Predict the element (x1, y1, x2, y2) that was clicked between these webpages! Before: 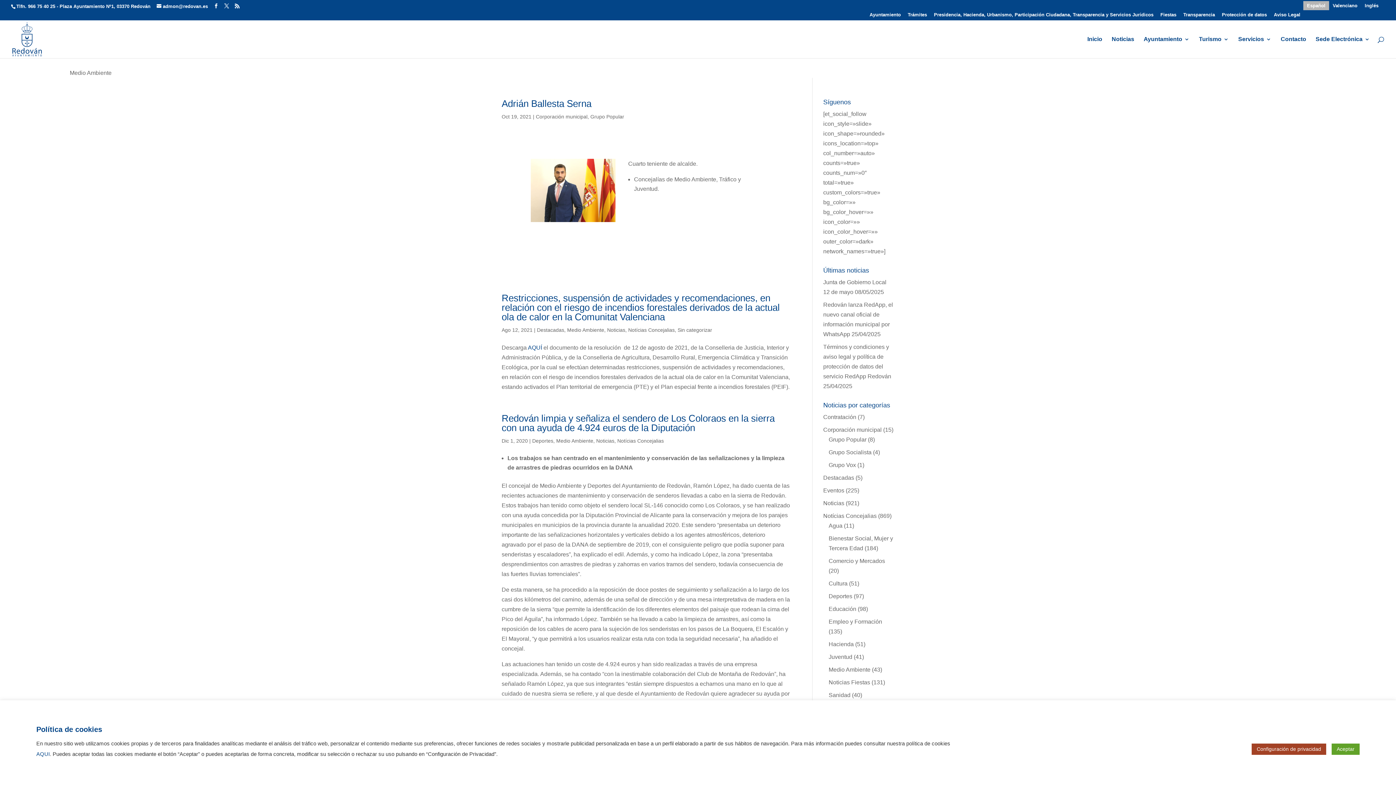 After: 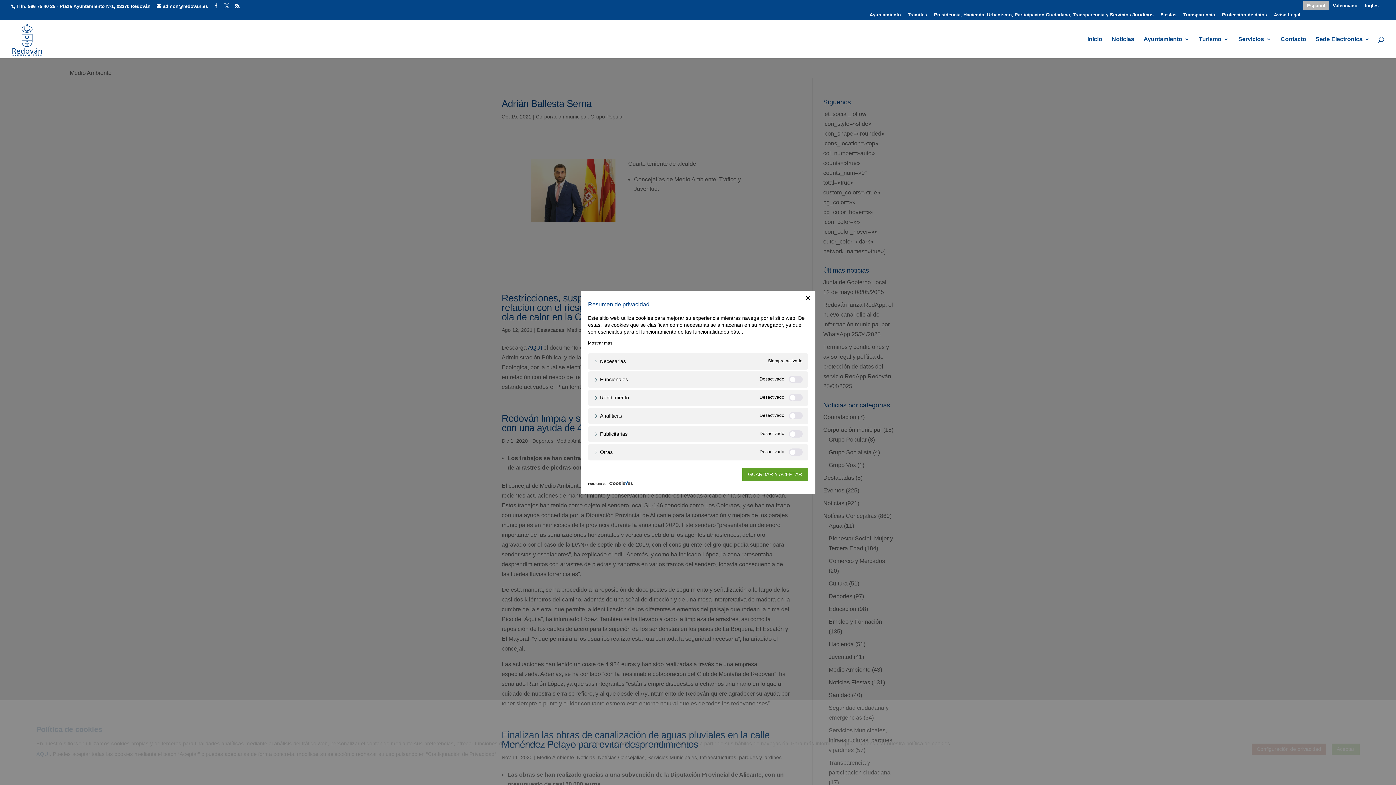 Action: label: Configuración de privacidad bbox: (1252, 743, 1326, 755)